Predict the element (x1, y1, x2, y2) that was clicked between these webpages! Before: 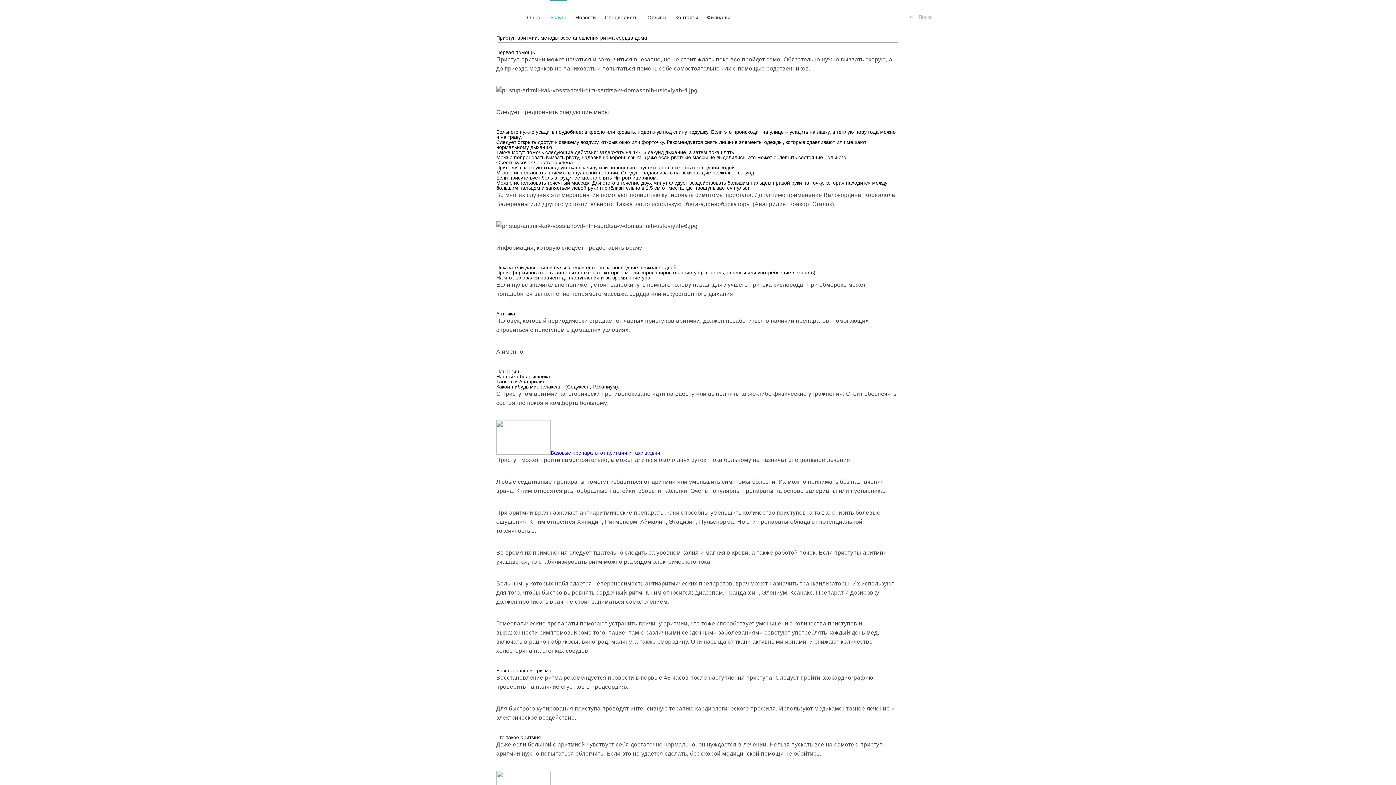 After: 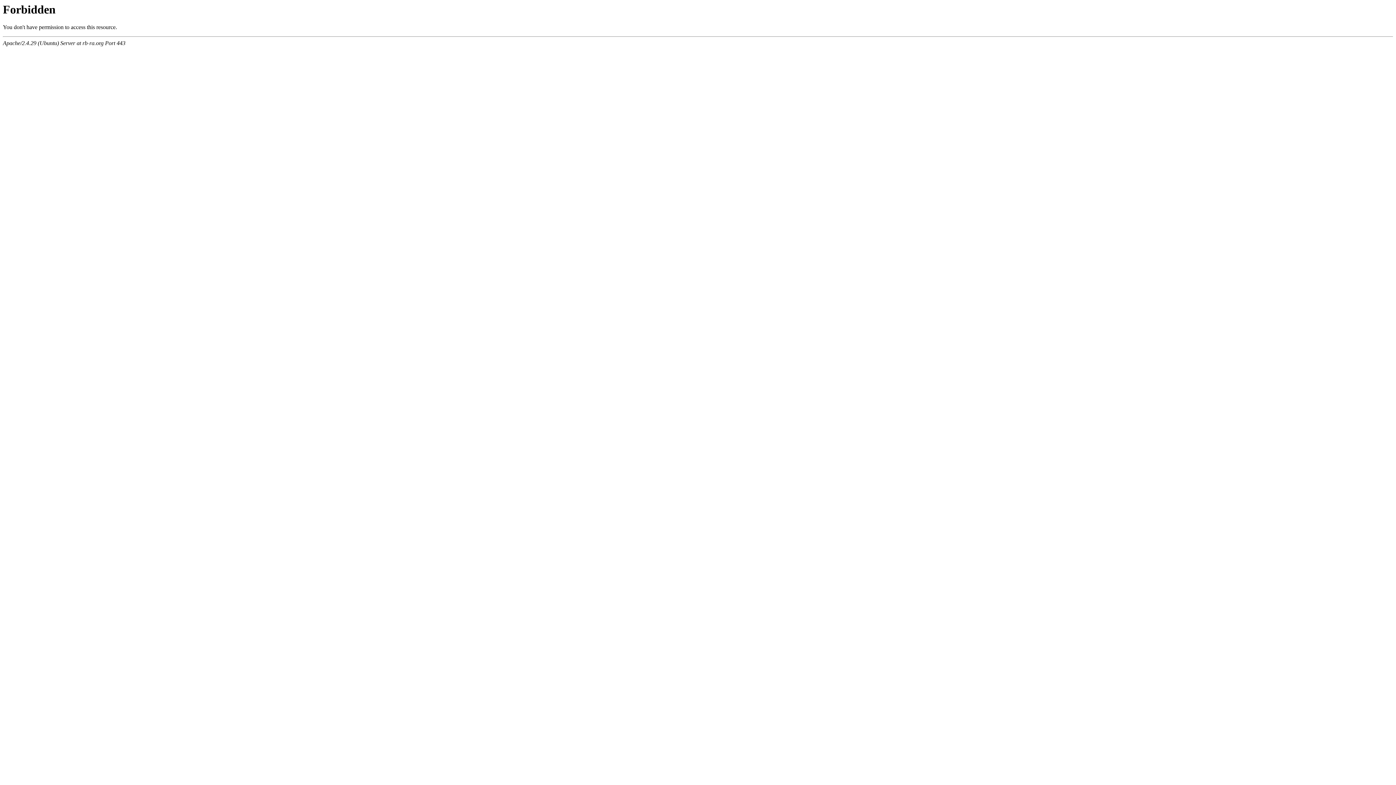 Action: label: Услуги bbox: (550, 0, 566, 20)